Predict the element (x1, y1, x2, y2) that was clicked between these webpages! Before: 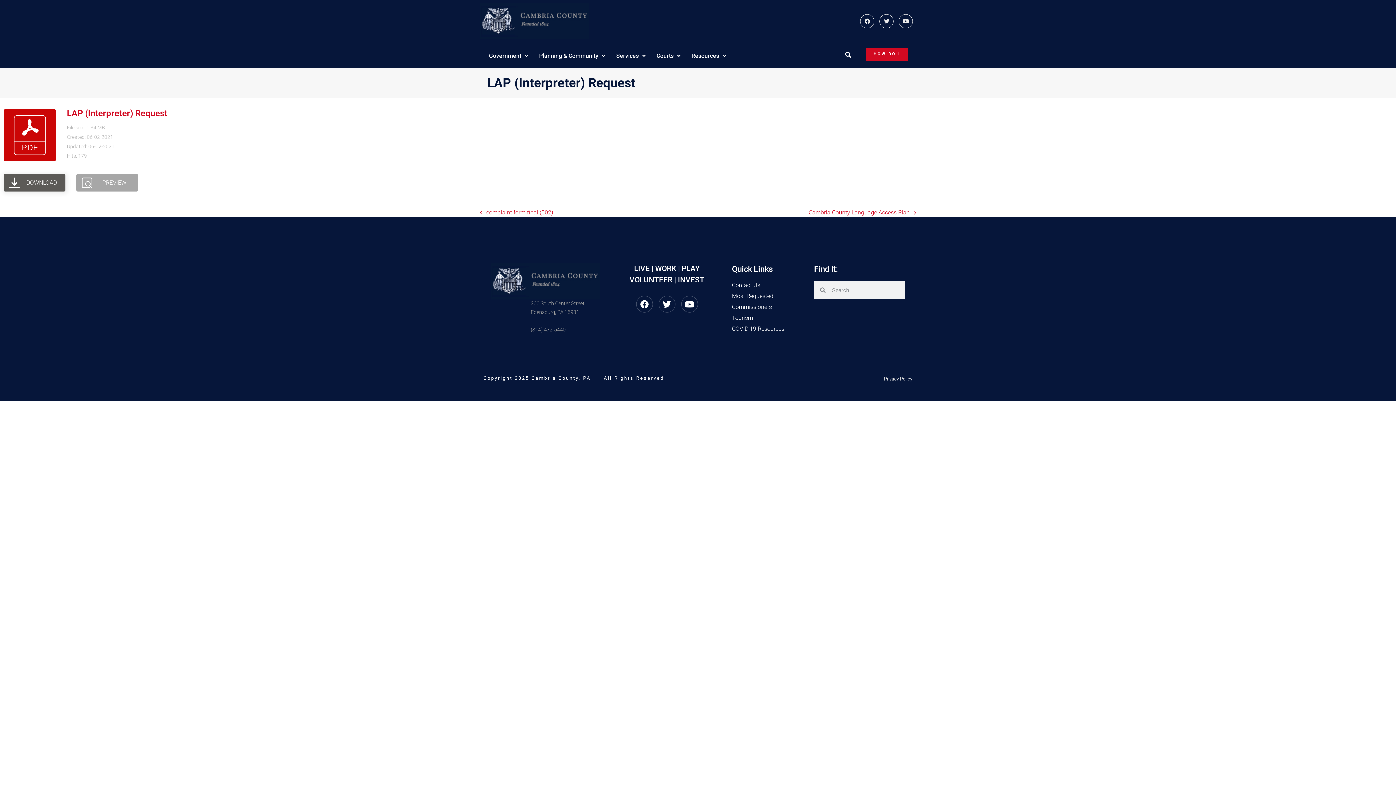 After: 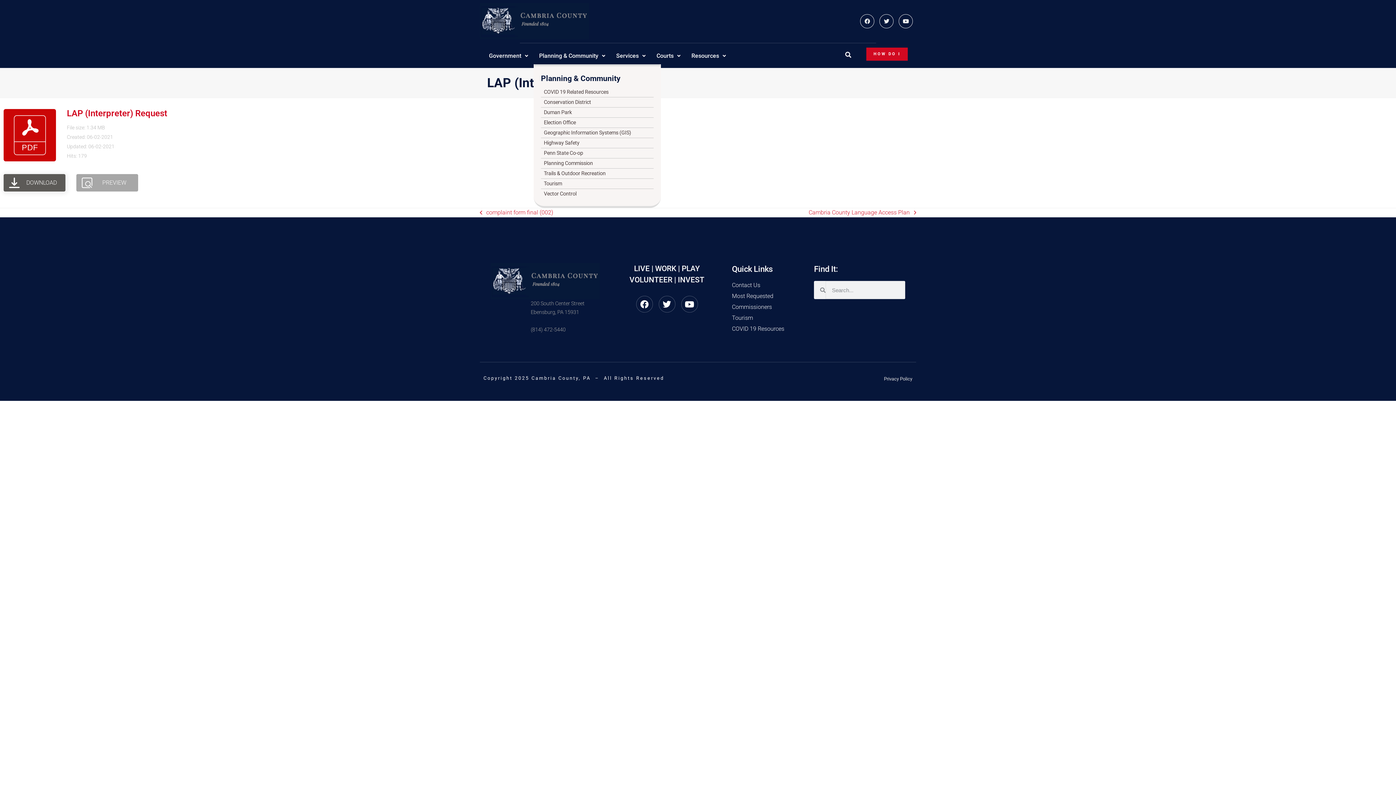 Action: label: Planning & Community bbox: (533, 47, 610, 64)